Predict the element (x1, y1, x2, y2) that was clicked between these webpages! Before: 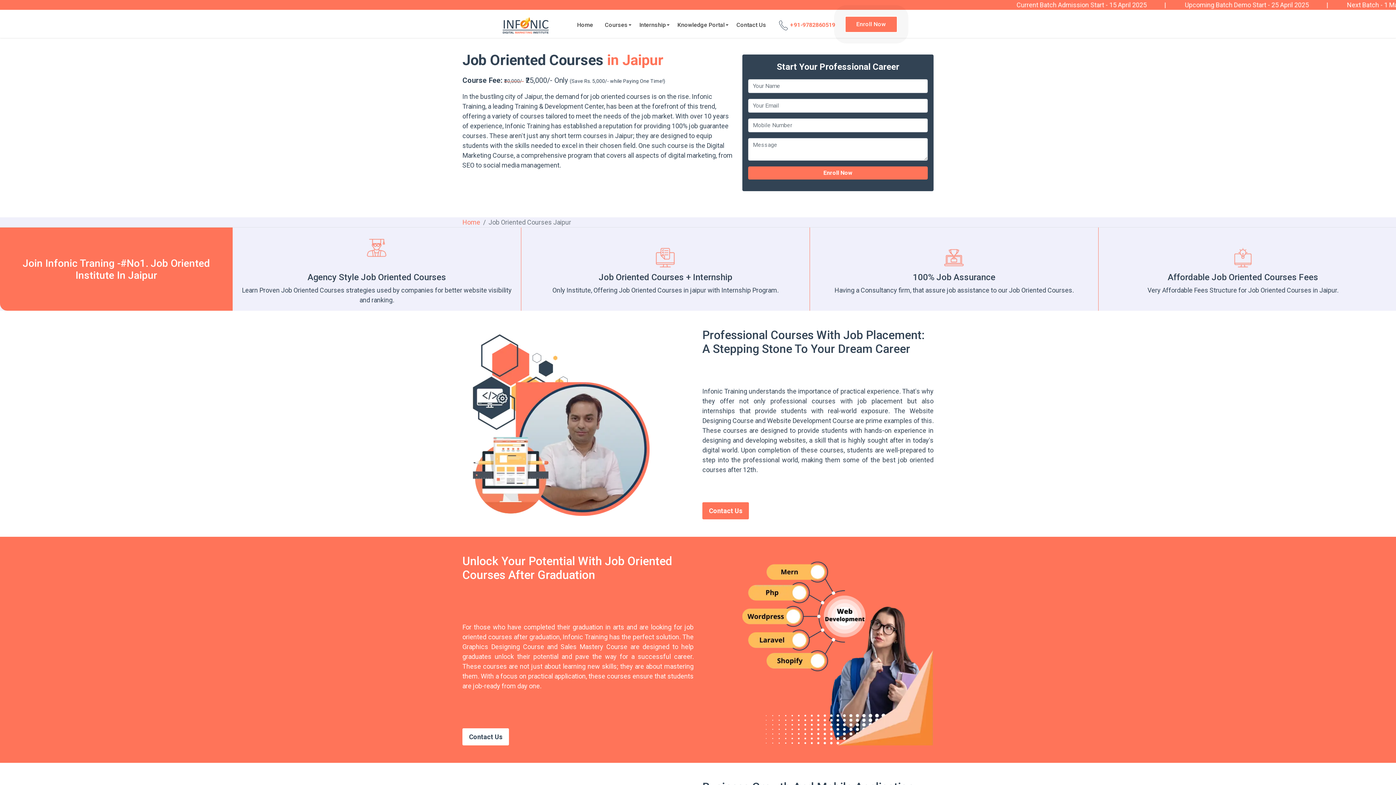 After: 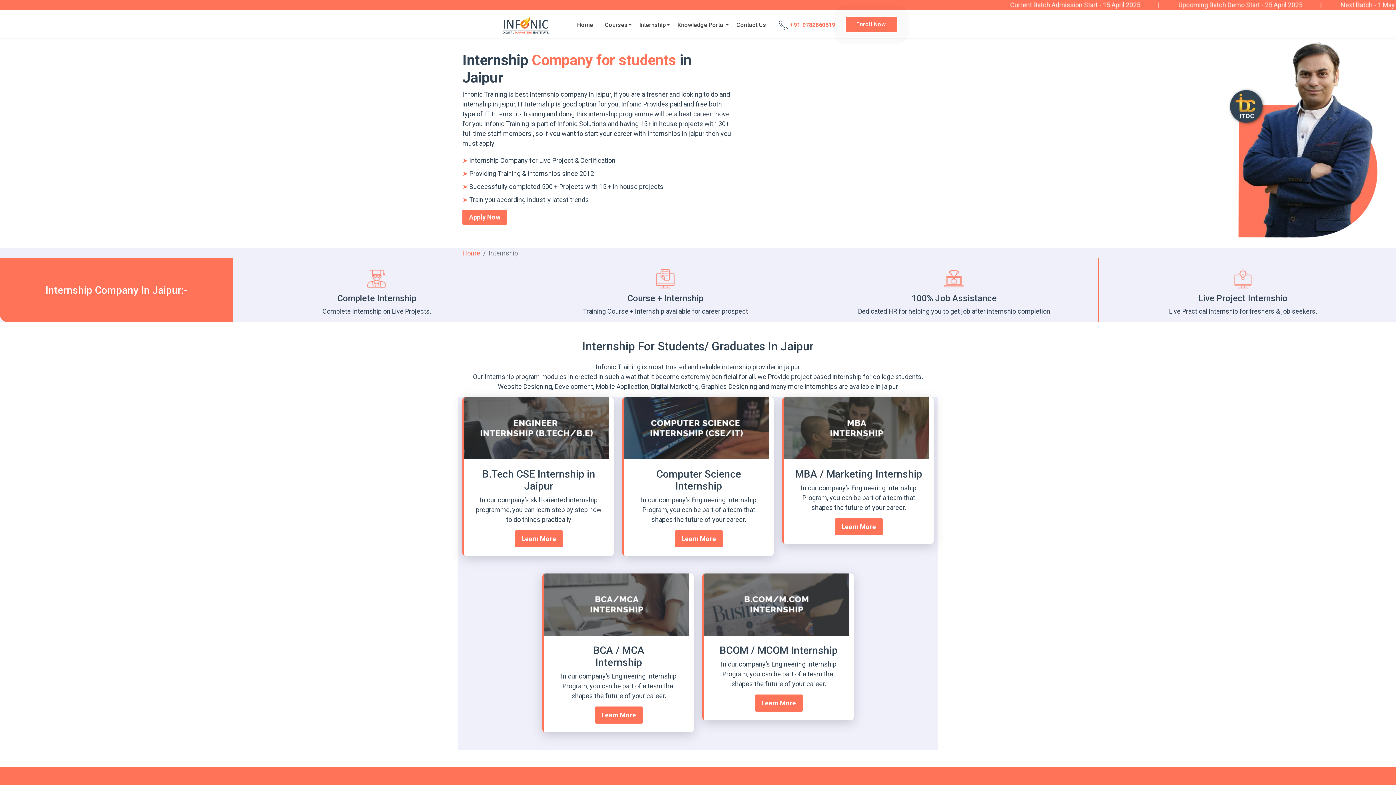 Action: bbox: (635, 12, 669, 37) label: Internship